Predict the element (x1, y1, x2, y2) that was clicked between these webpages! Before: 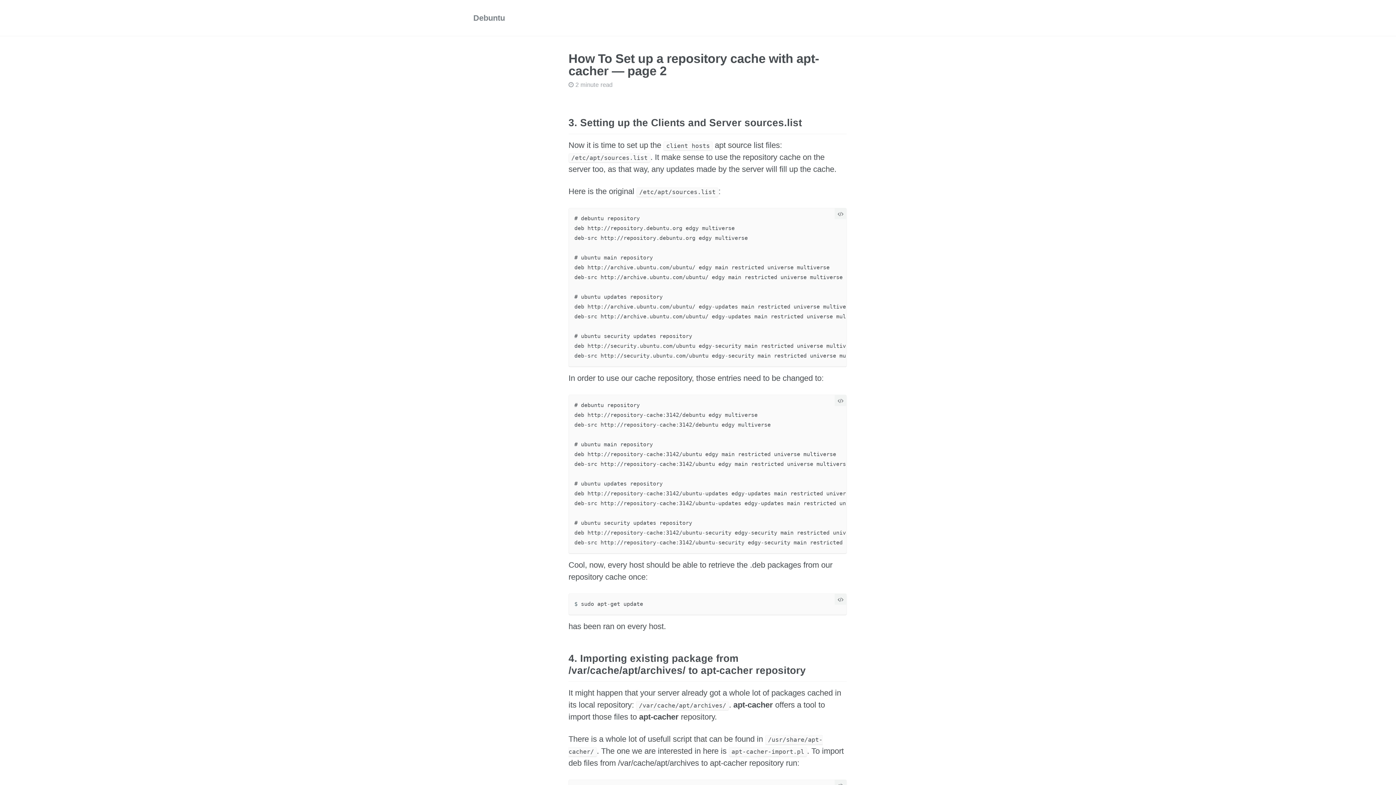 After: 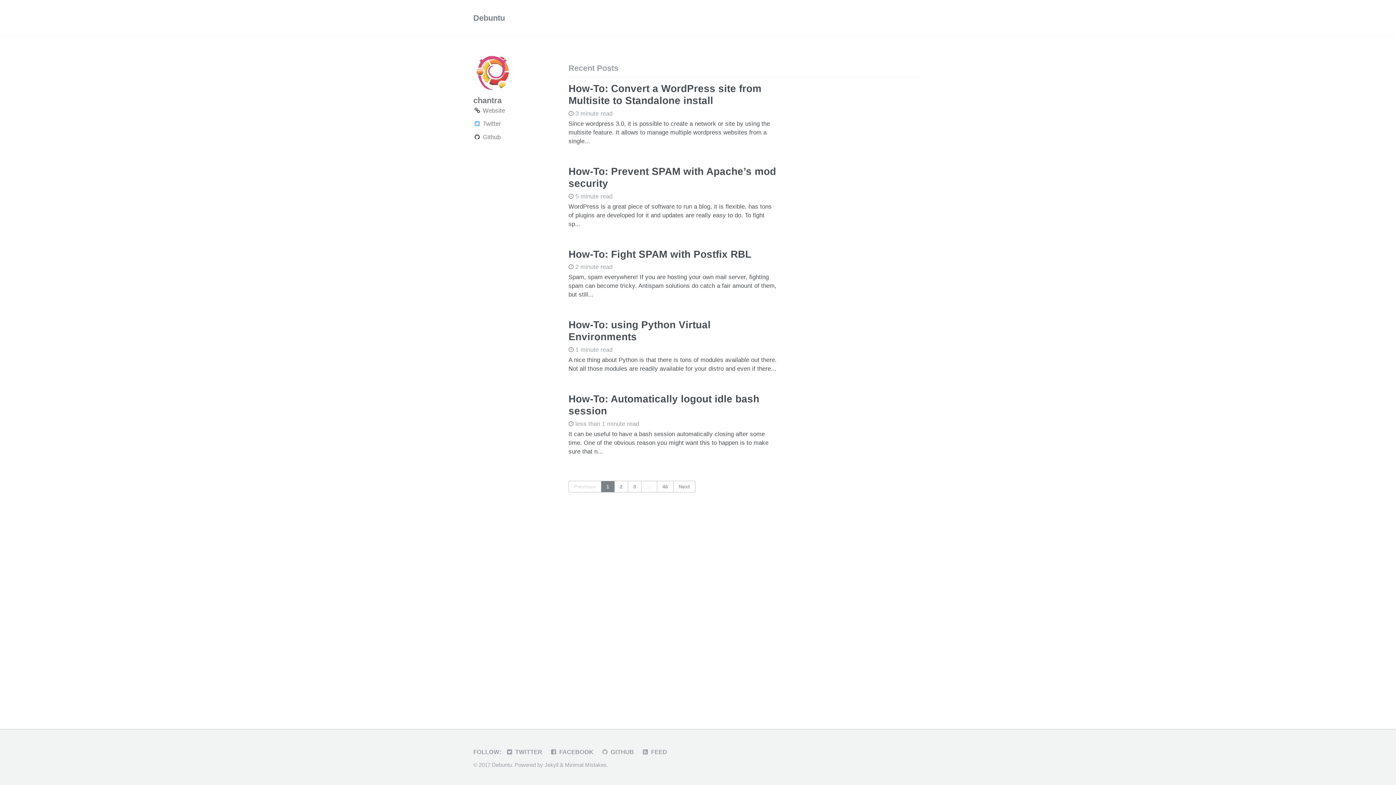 Action: label: Debuntu bbox: (473, 8, 505, 28)